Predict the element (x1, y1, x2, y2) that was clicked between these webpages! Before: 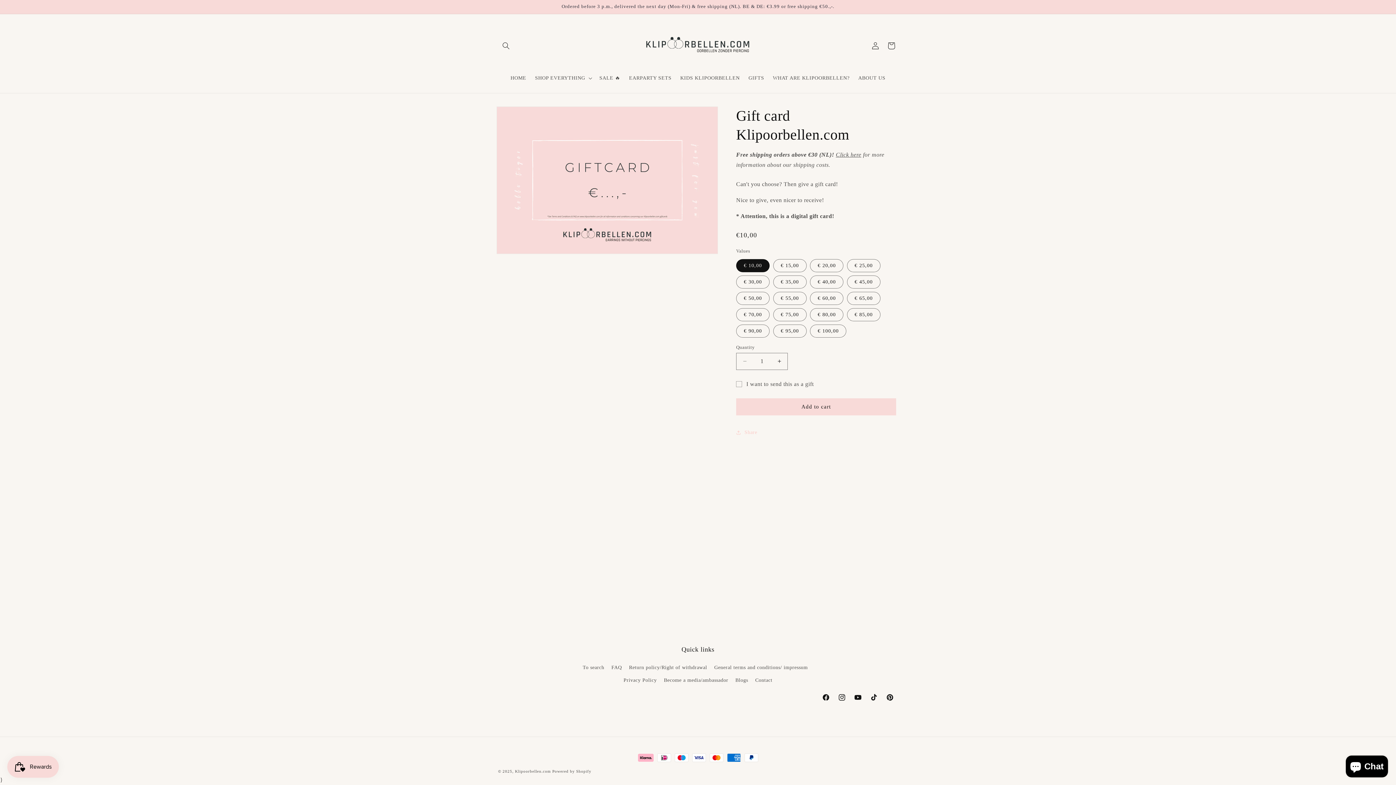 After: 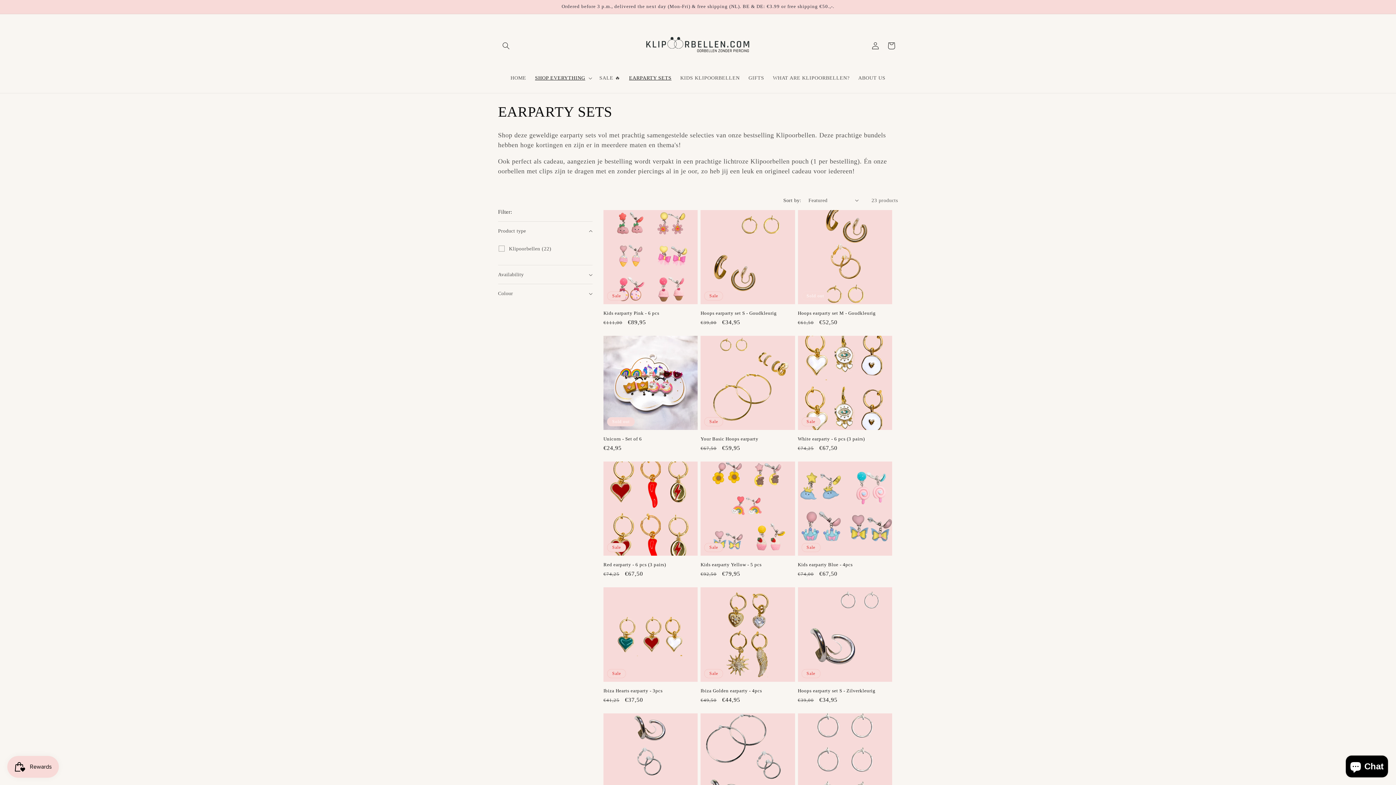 Action: bbox: (624, 70, 676, 85) label: EARPARTY SETS